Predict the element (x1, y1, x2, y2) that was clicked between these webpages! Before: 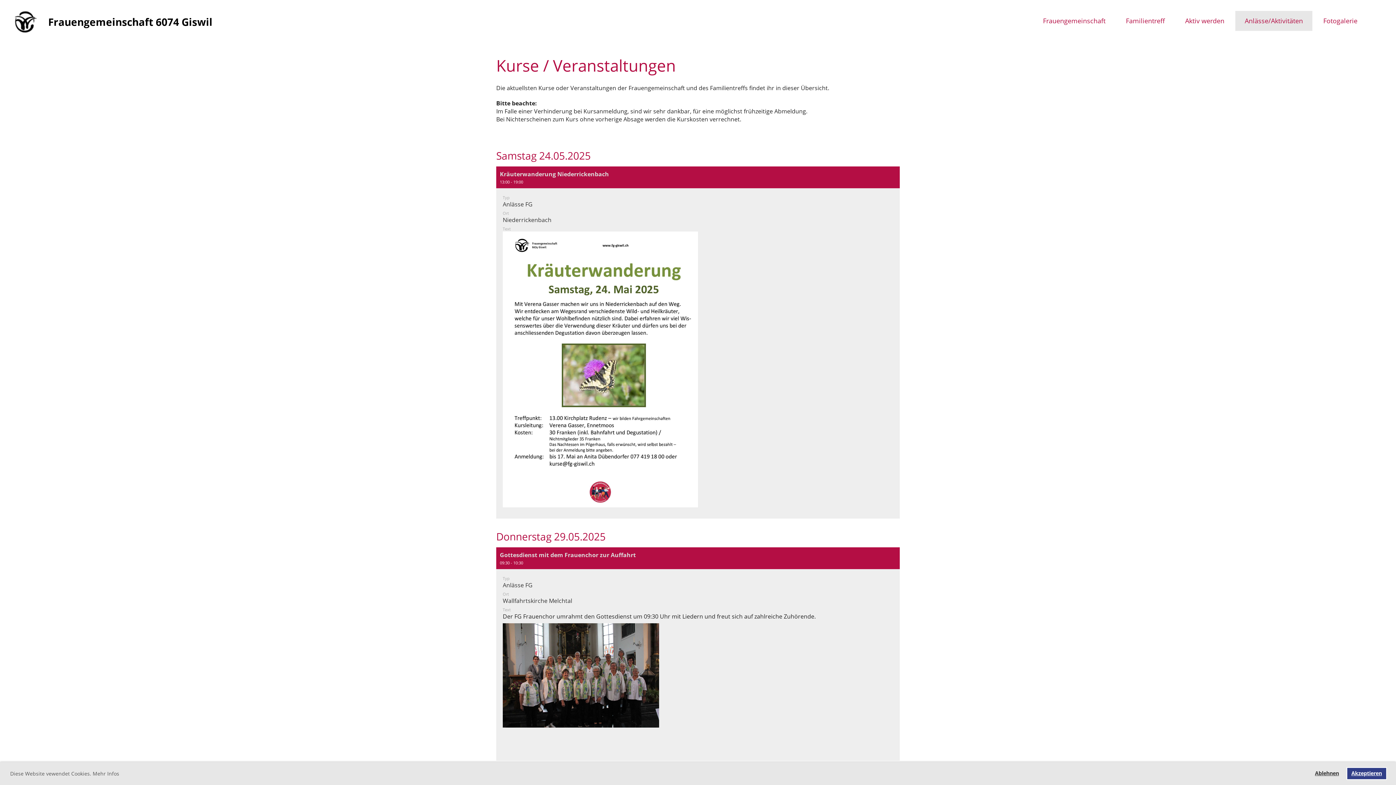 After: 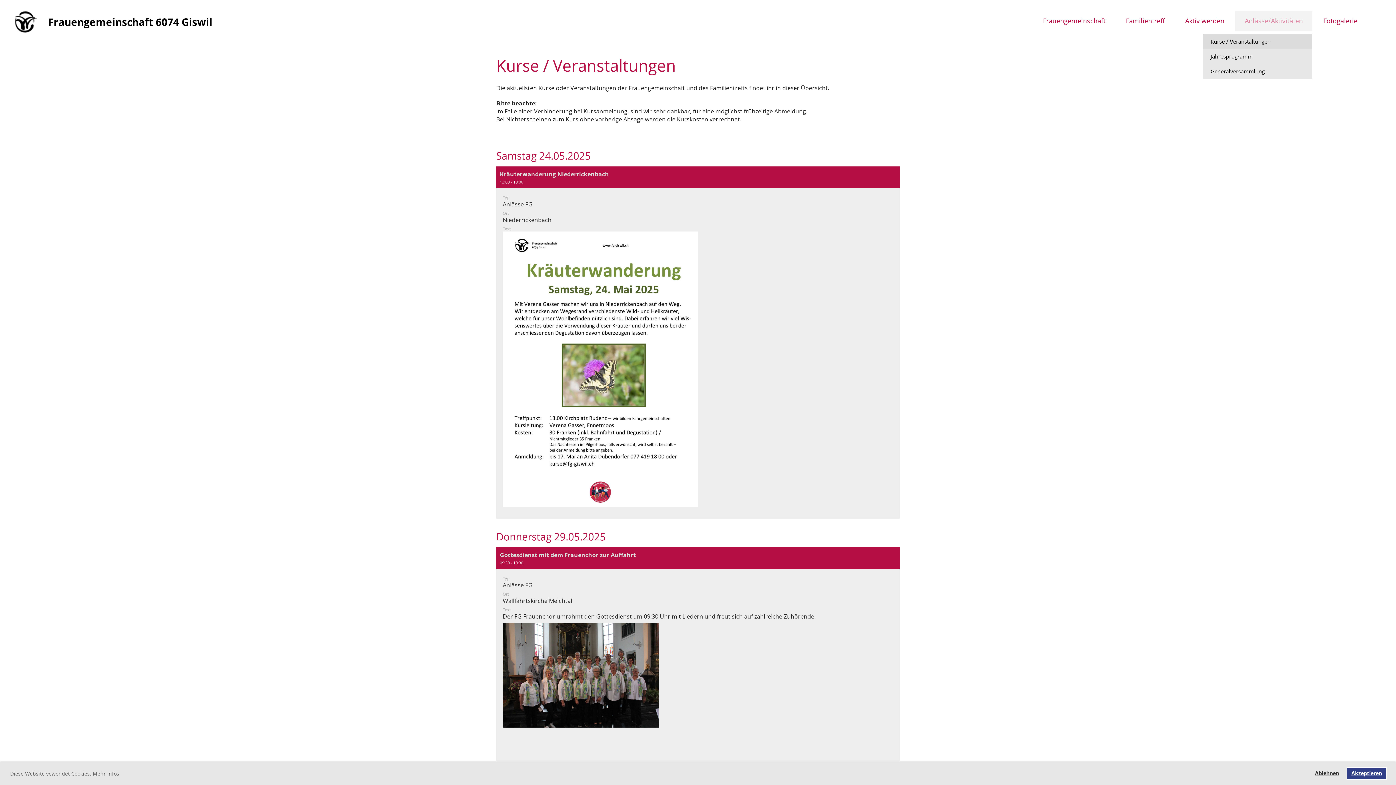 Action: label: Anlässe/Aktivitäten bbox: (1235, 10, 1312, 30)